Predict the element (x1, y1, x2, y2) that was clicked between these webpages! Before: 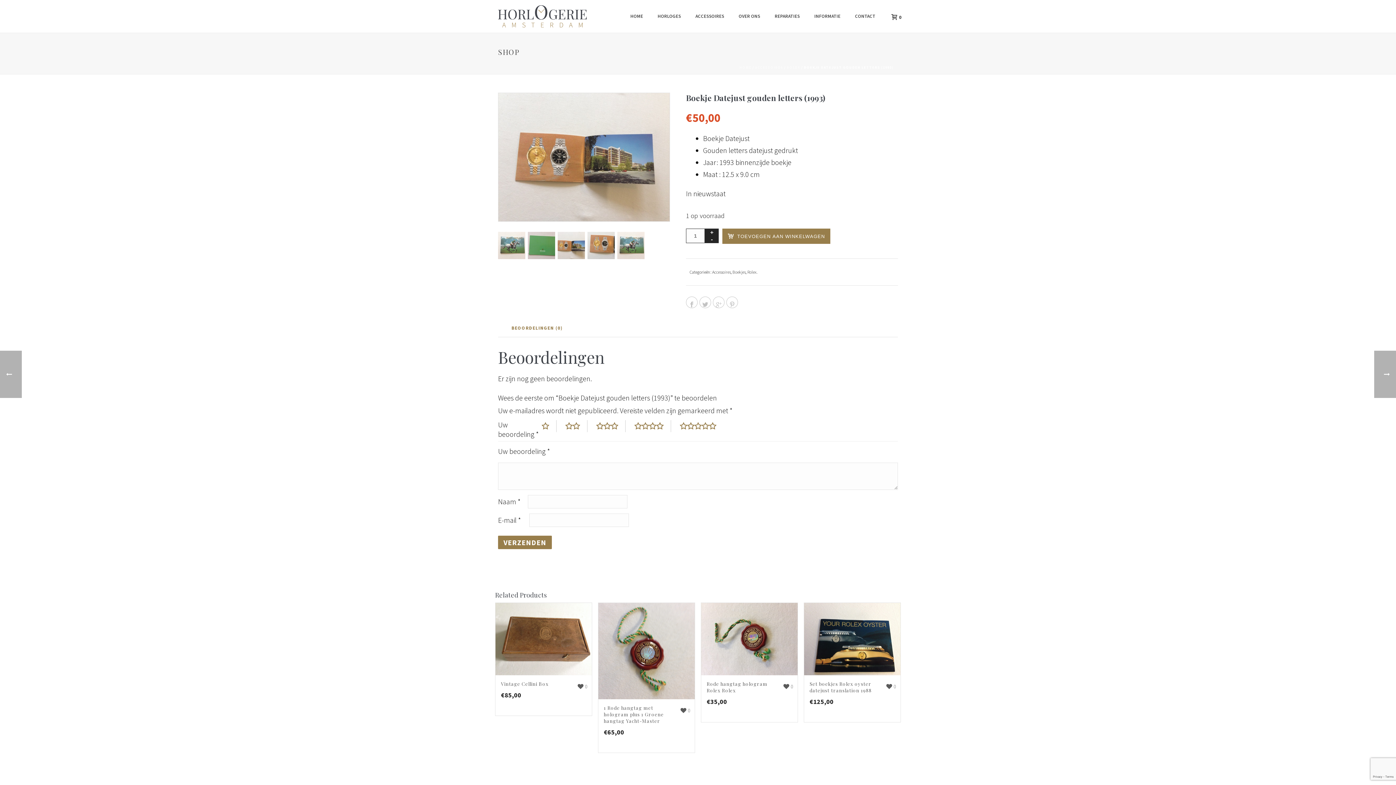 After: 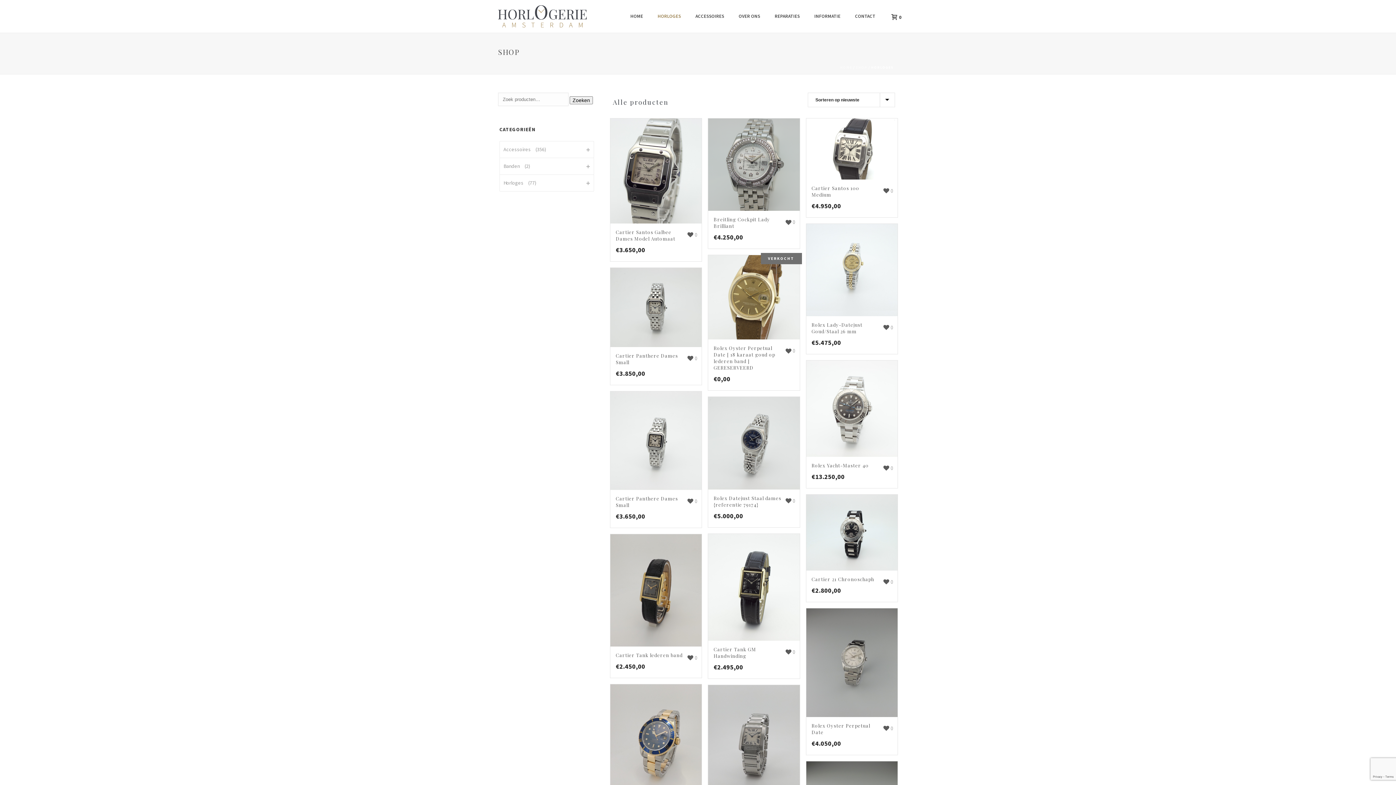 Action: bbox: (650, 0, 688, 32) label: HORLOGES